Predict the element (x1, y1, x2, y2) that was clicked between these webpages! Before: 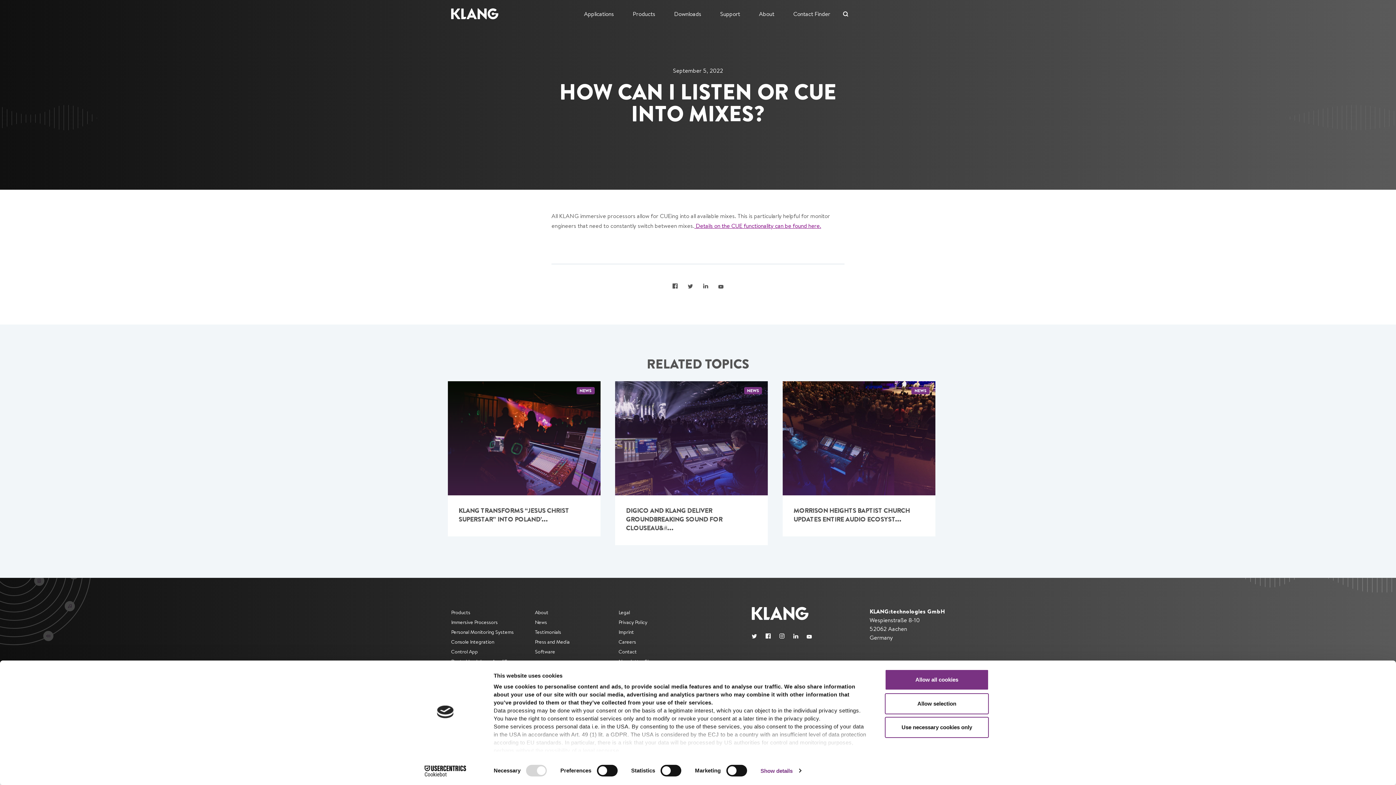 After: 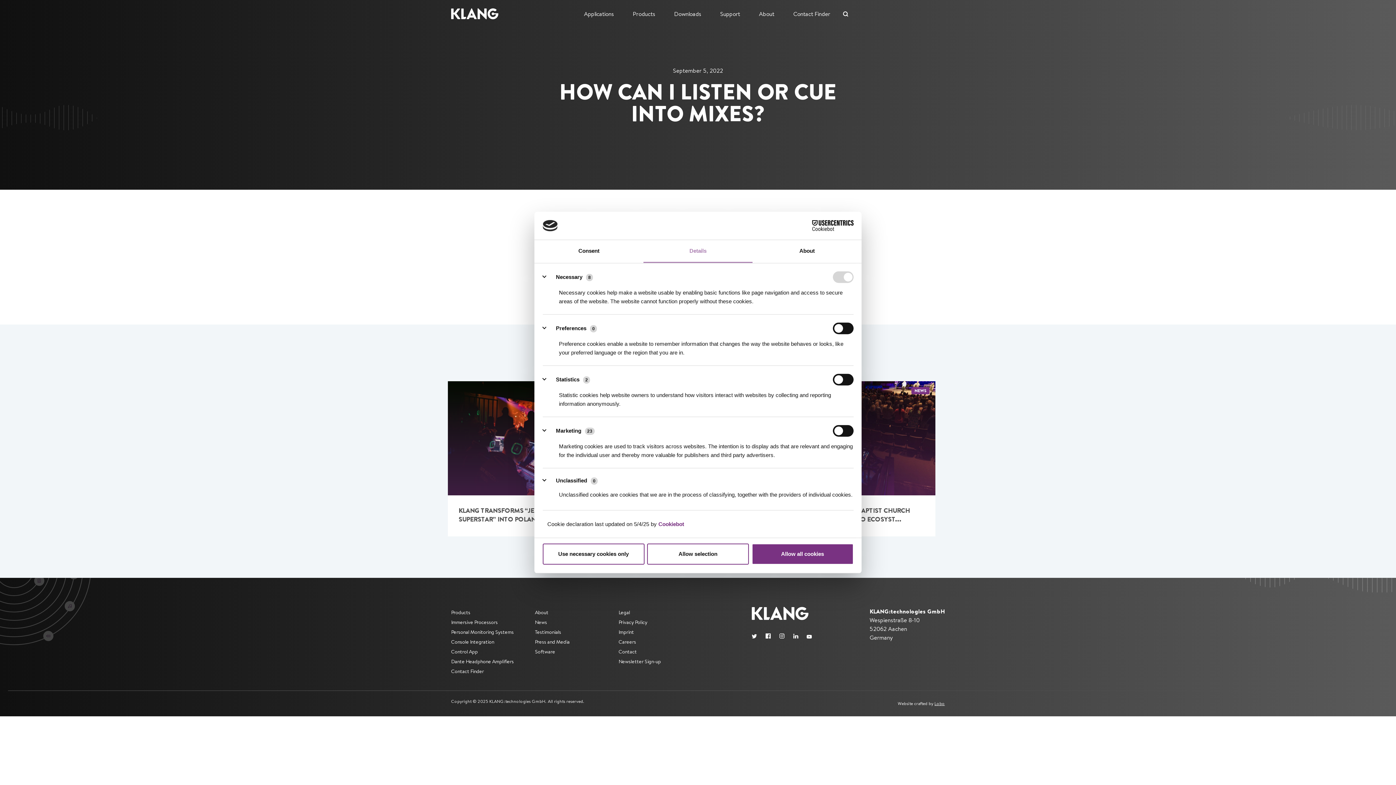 Action: label: Show details bbox: (760, 765, 801, 776)